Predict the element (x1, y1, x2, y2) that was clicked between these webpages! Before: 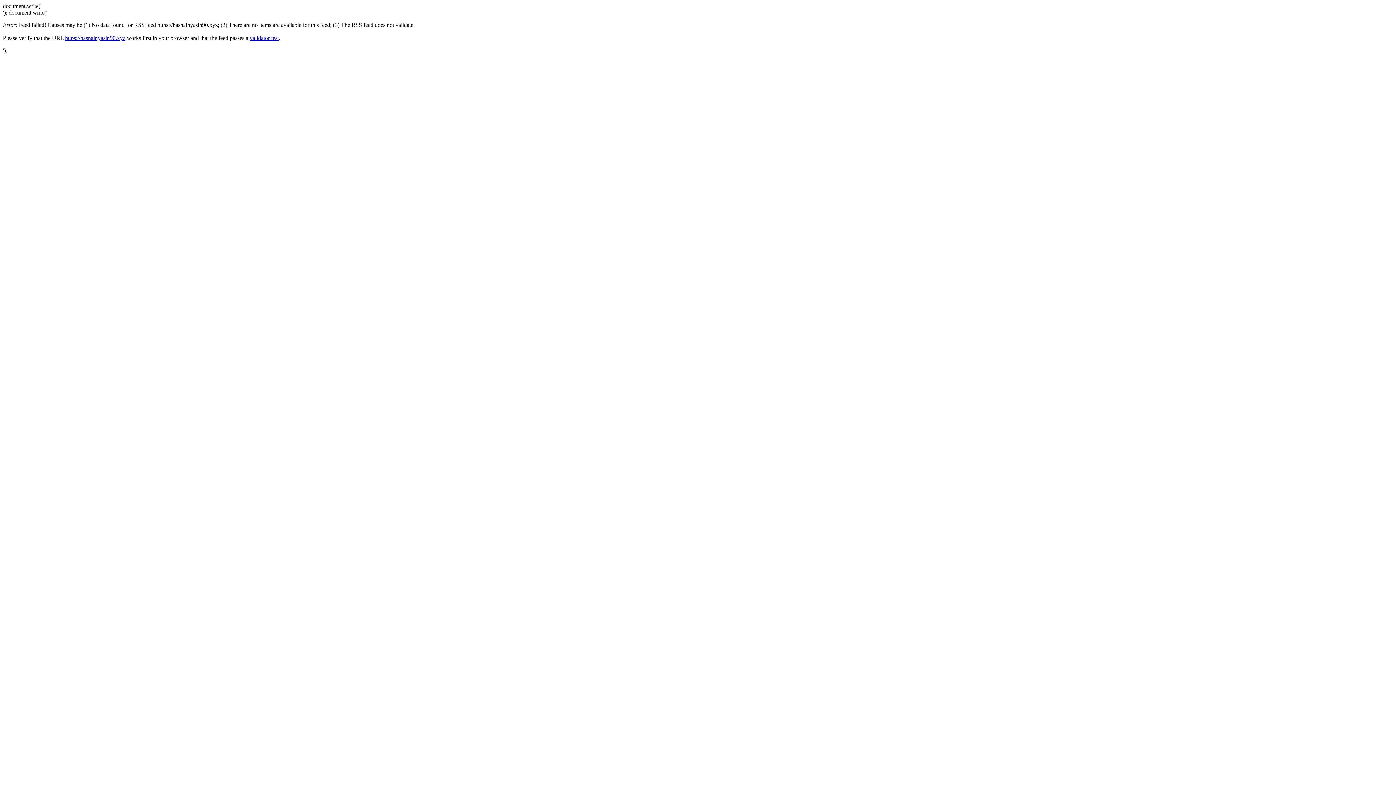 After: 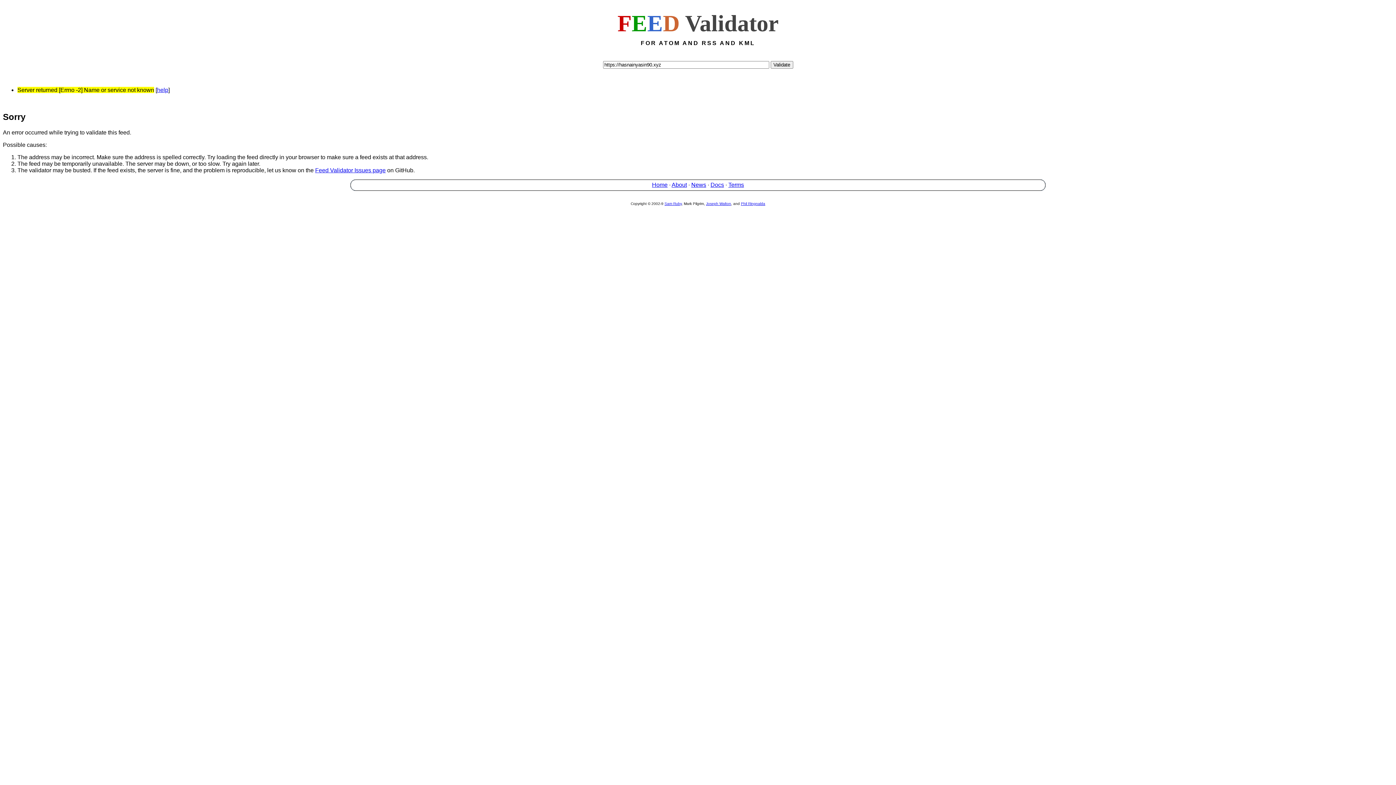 Action: label: validator test bbox: (249, 34, 278, 41)